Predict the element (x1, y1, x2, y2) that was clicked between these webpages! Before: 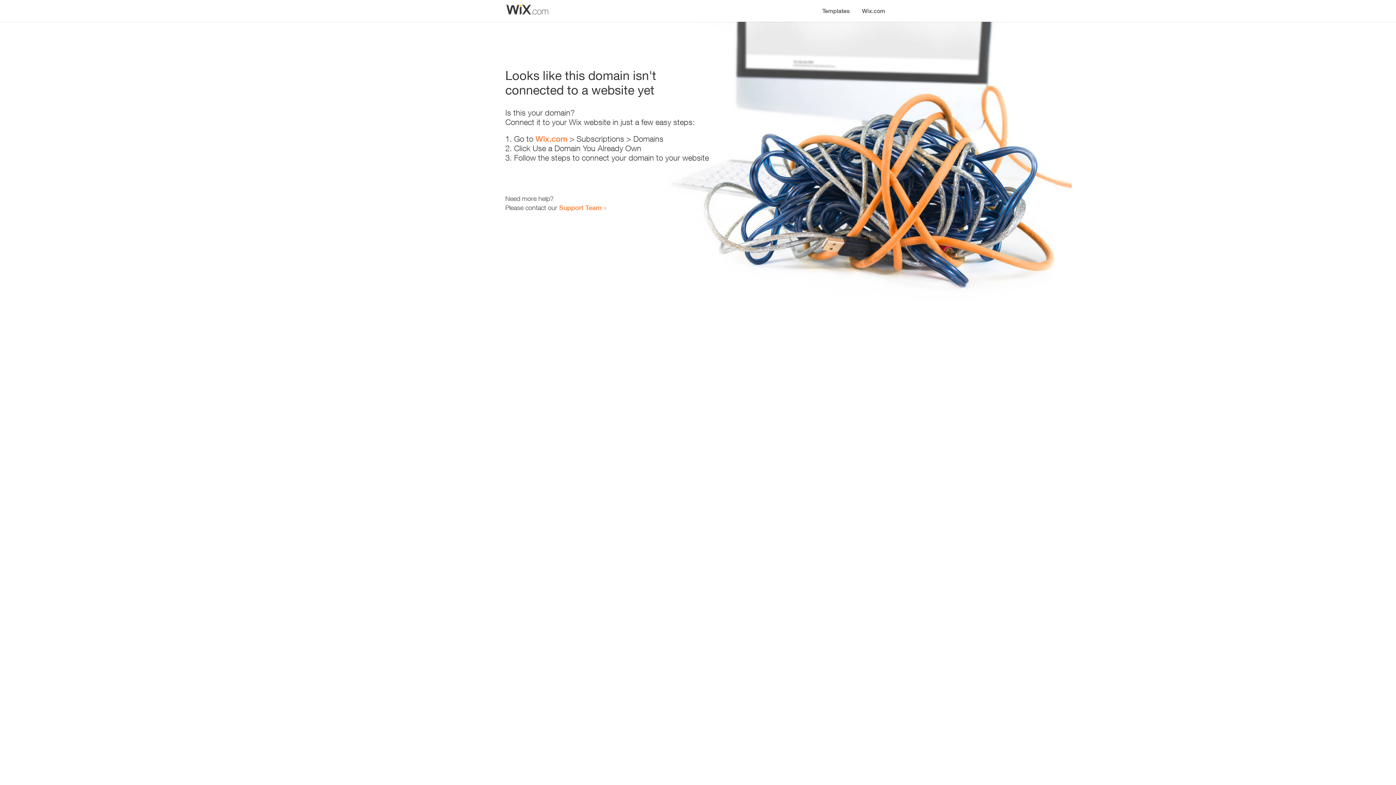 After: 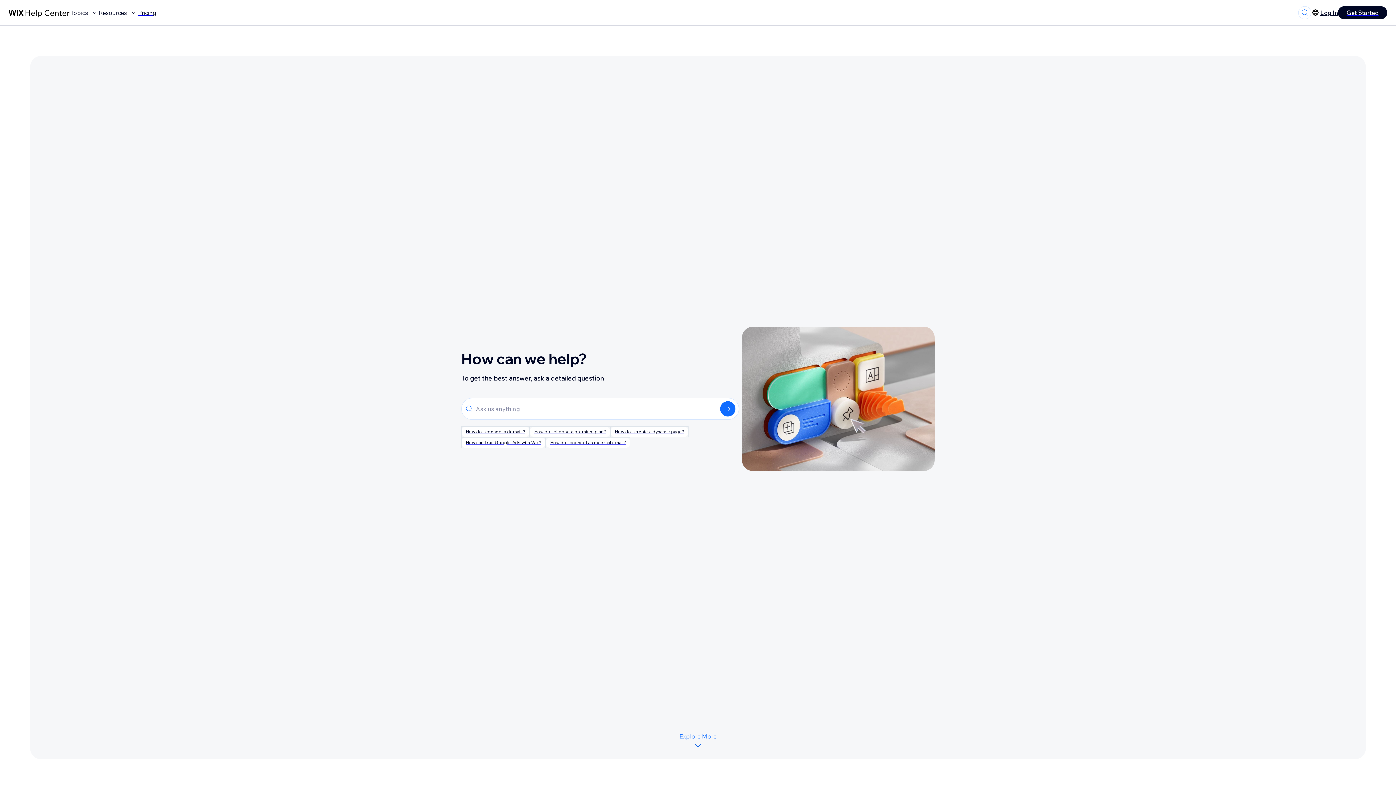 Action: bbox: (559, 203, 601, 211) label: Support Team